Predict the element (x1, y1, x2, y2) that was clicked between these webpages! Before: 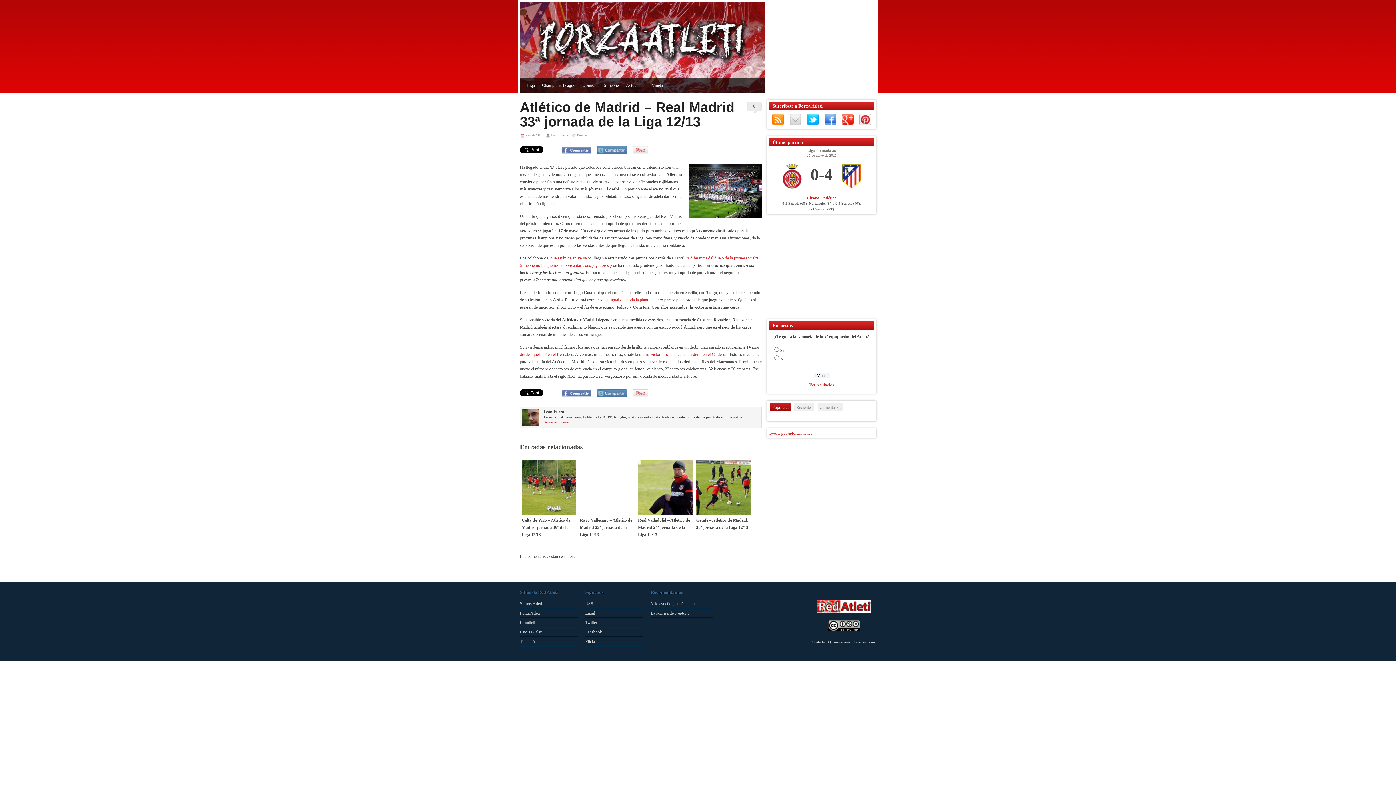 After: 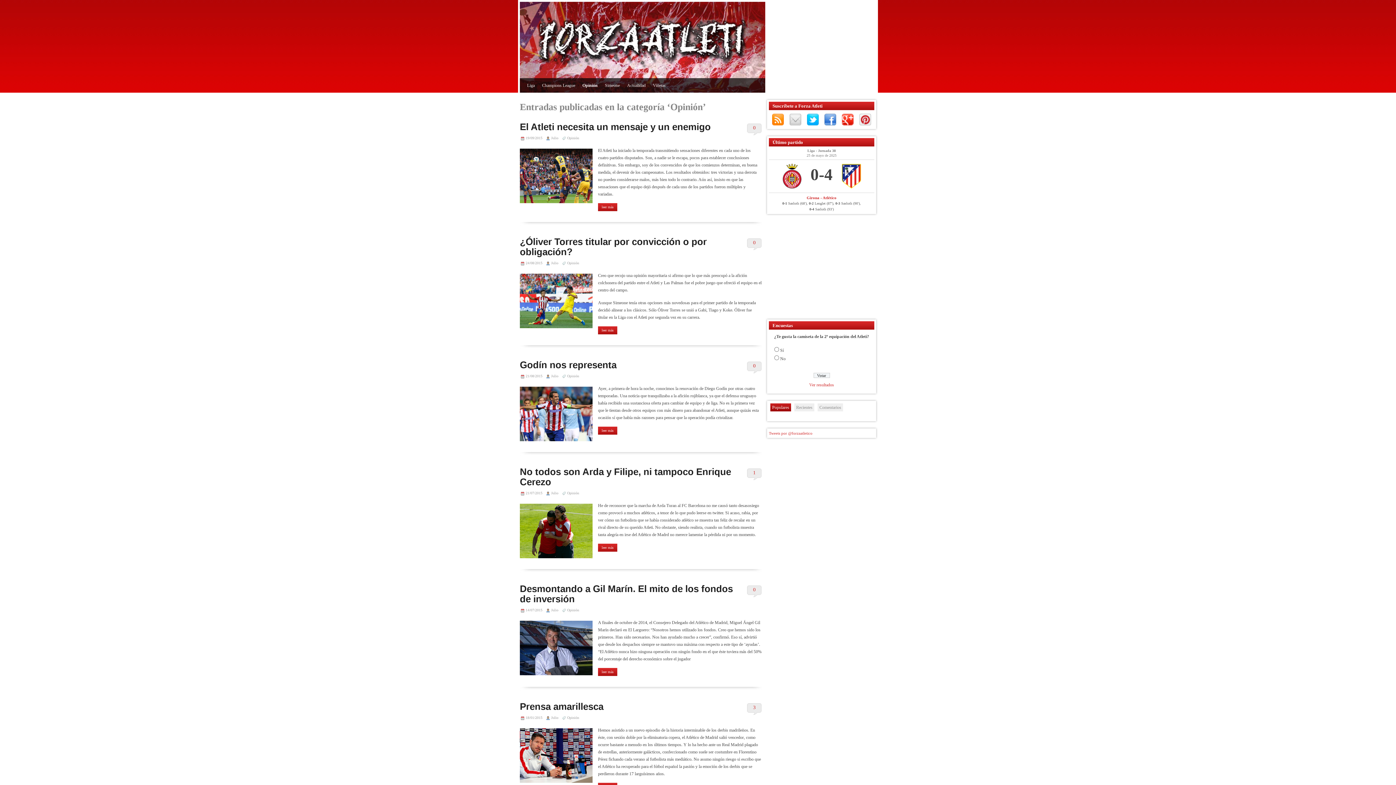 Action: bbox: (582, 82, 596, 88) label: Opinión